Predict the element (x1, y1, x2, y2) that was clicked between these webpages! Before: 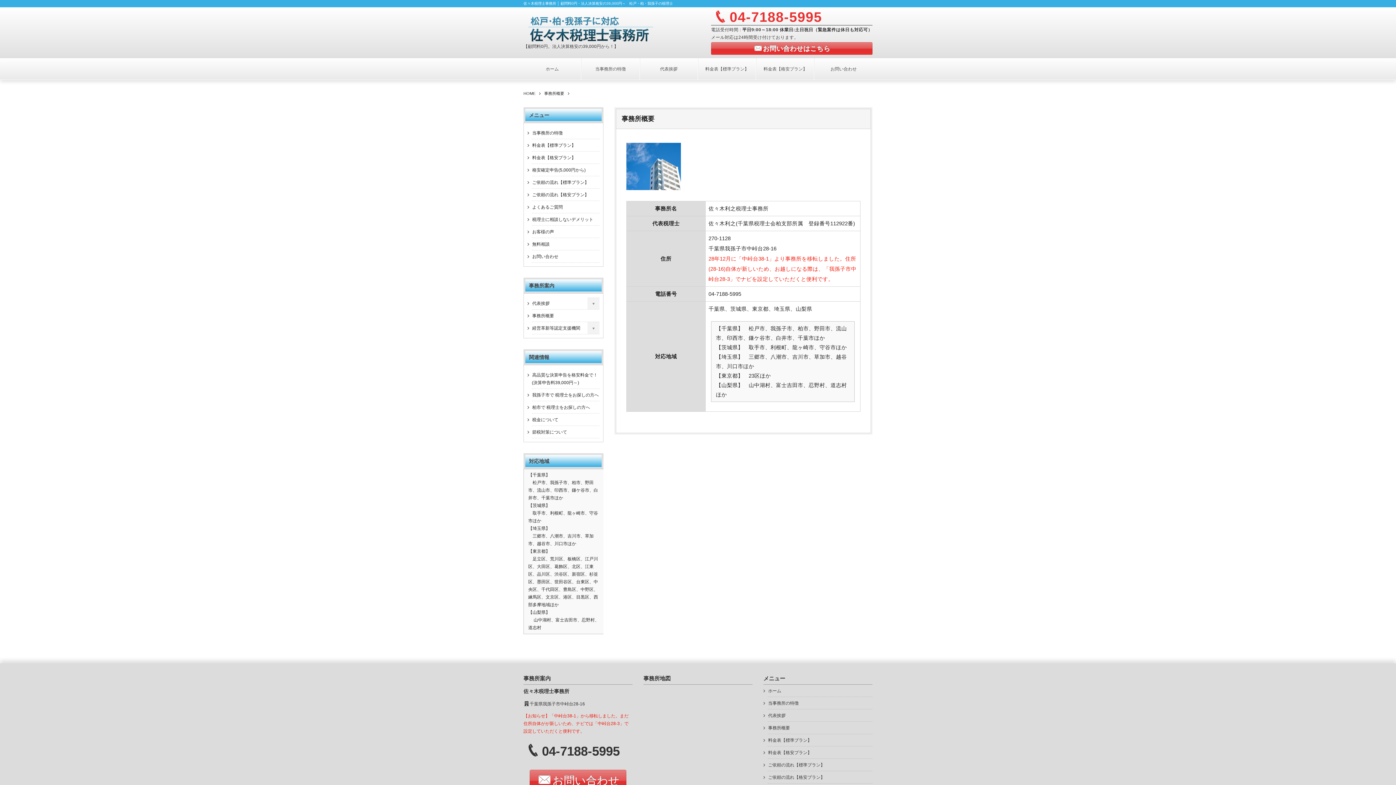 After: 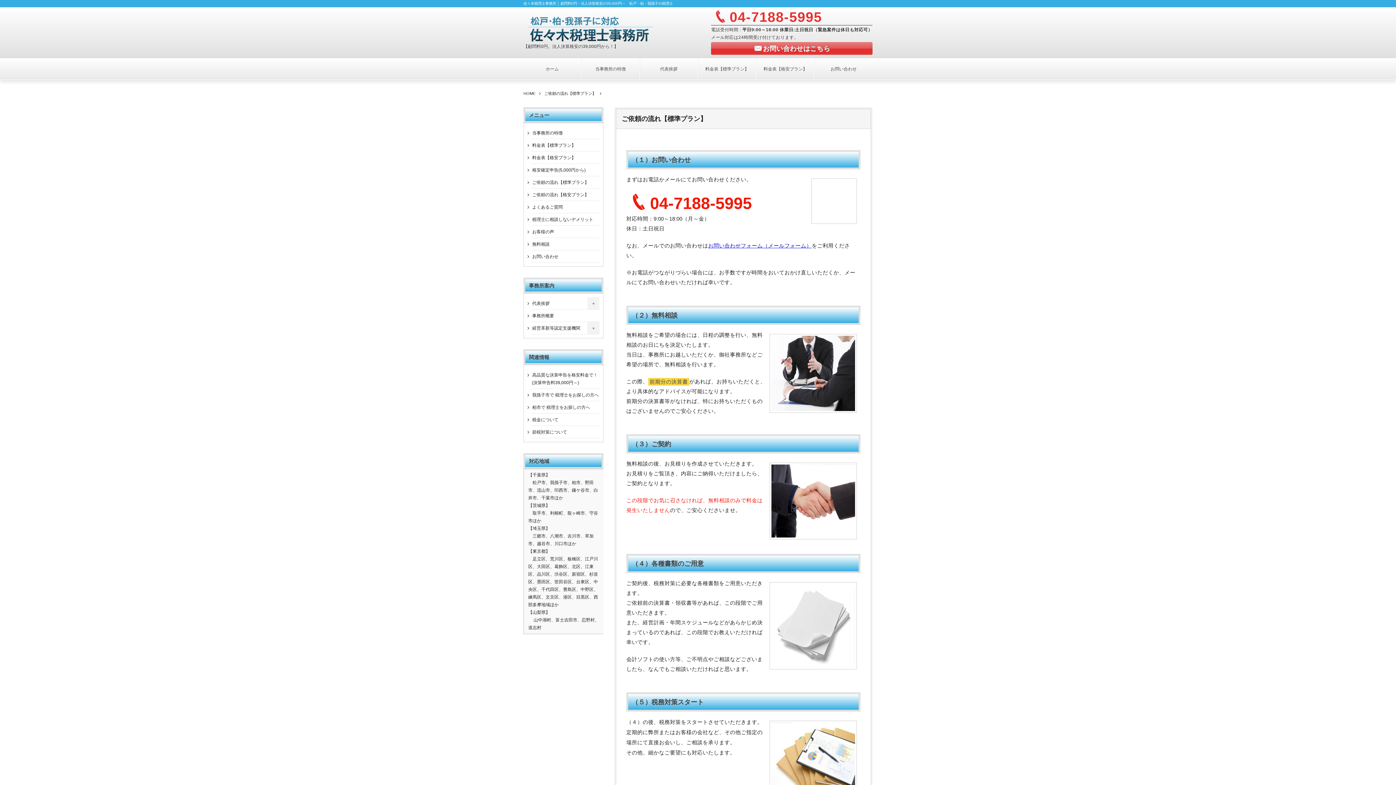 Action: label: ご依頼の流れ【標準プラン】 bbox: (768, 759, 872, 771)